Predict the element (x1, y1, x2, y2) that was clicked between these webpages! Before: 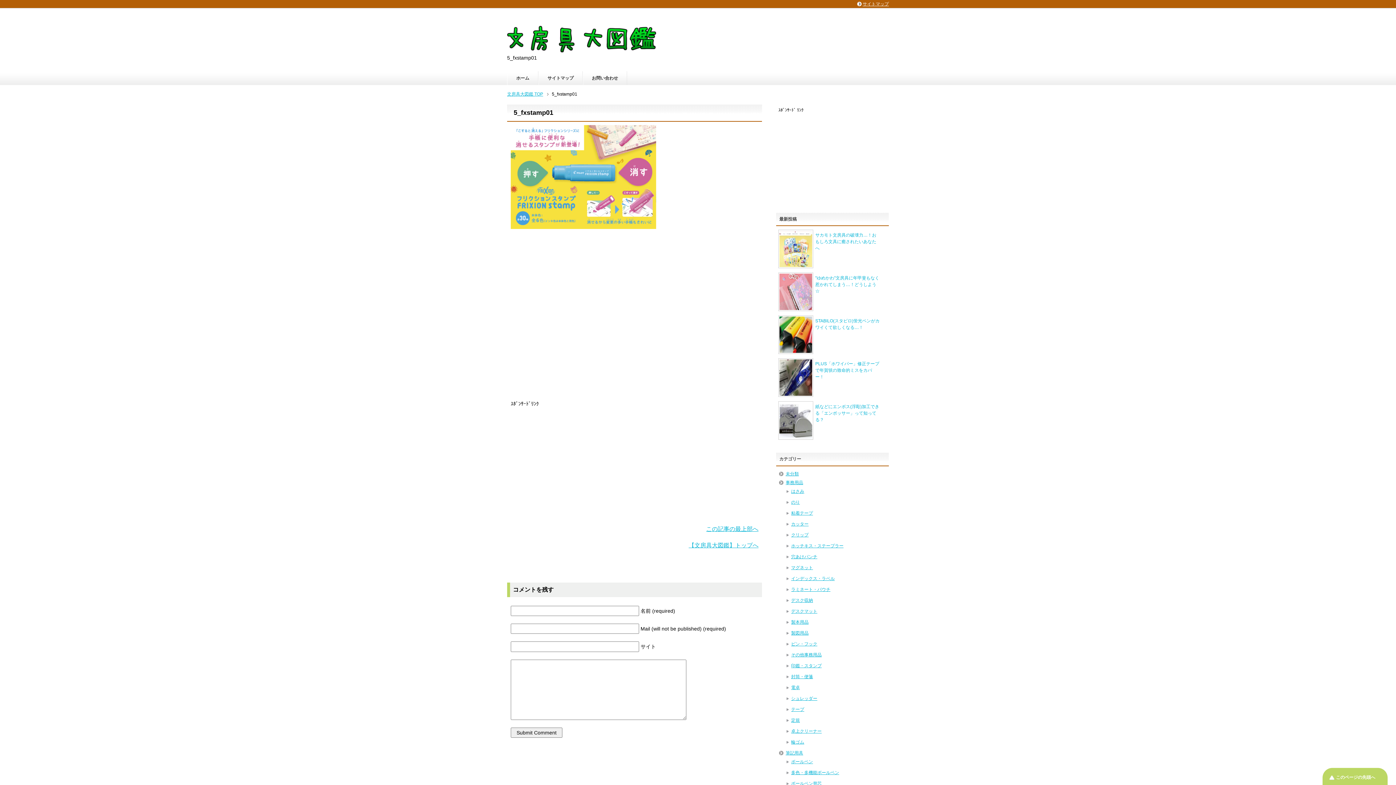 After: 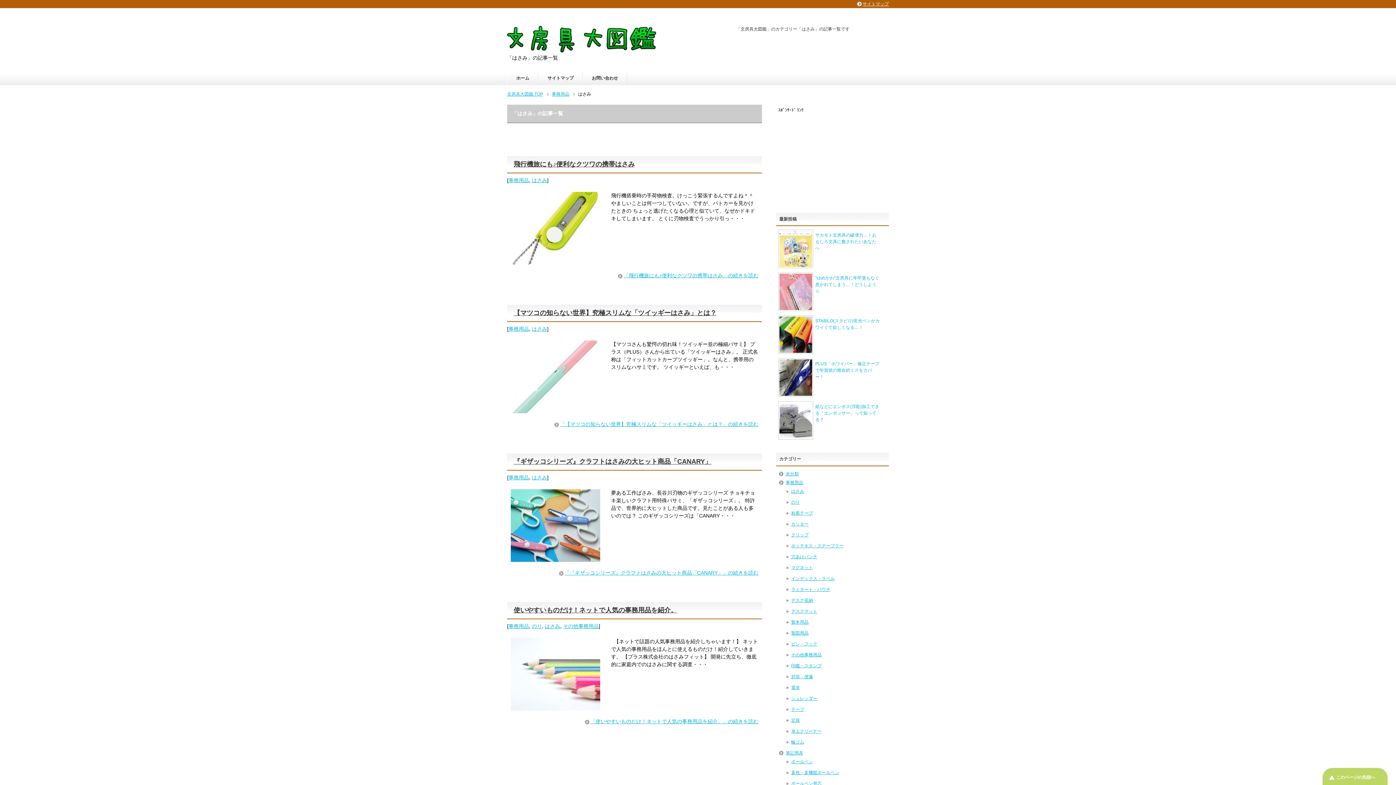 Action: label: はさみ bbox: (791, 489, 804, 494)